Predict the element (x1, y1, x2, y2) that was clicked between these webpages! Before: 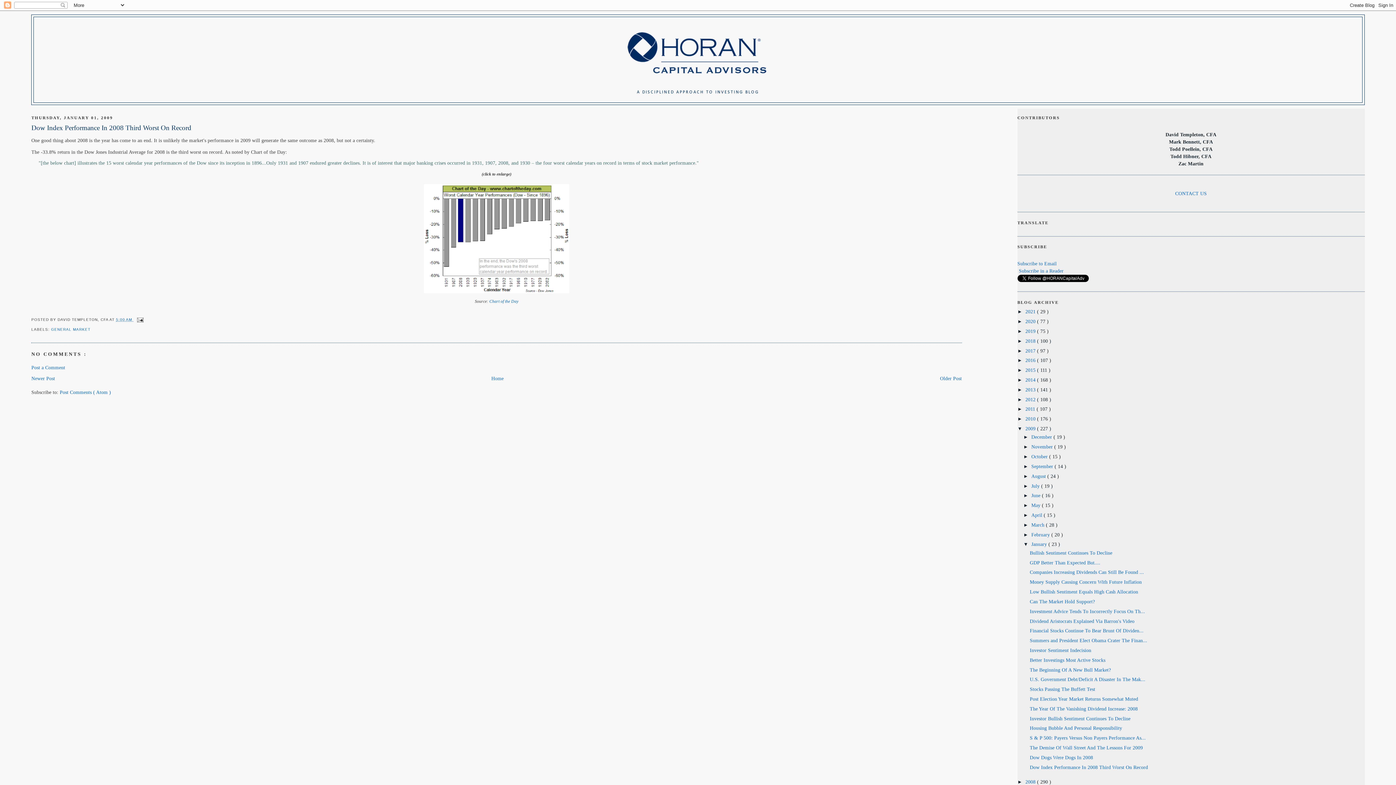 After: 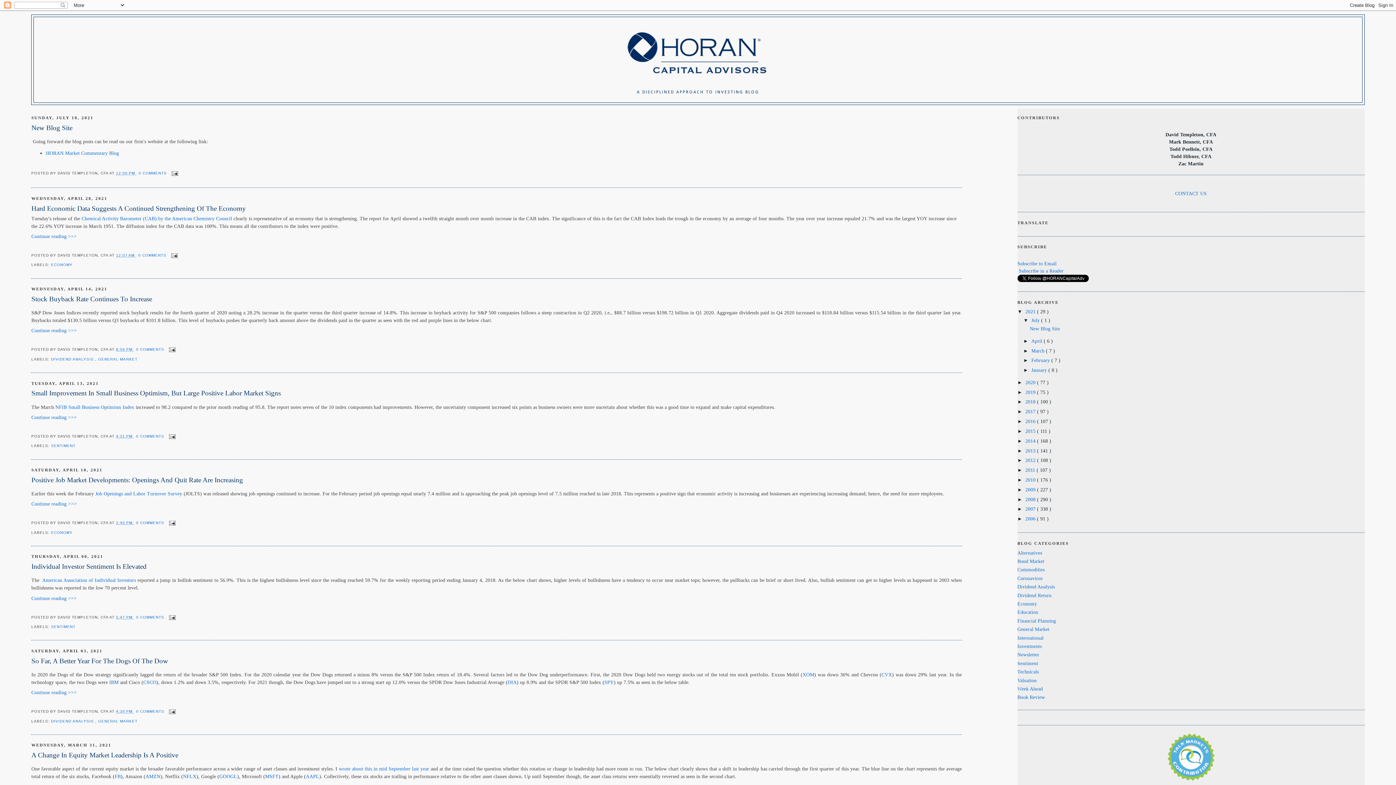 Action: bbox: (491, 375, 503, 381) label: Home